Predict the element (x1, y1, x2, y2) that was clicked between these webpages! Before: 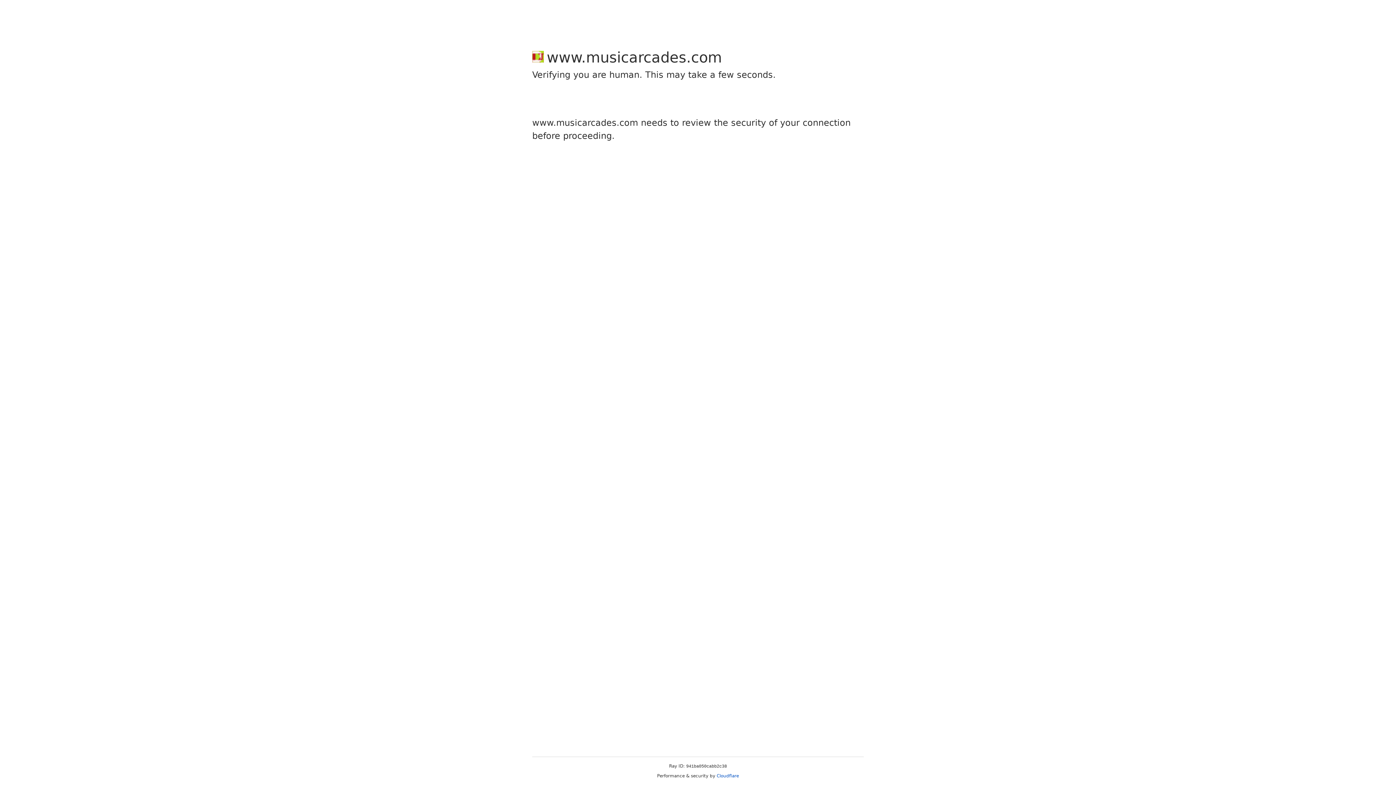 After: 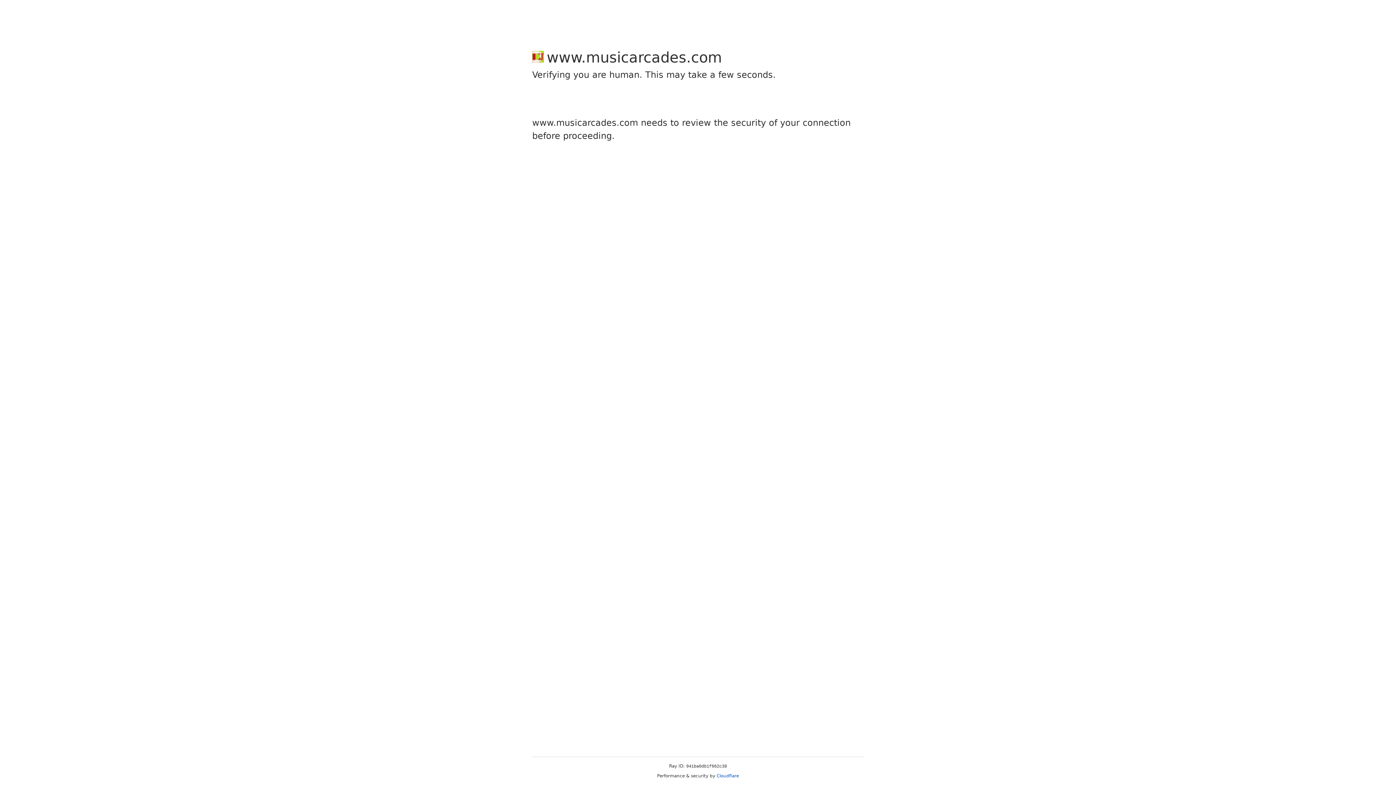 Action: label: Cloudflare bbox: (716, 773, 739, 778)